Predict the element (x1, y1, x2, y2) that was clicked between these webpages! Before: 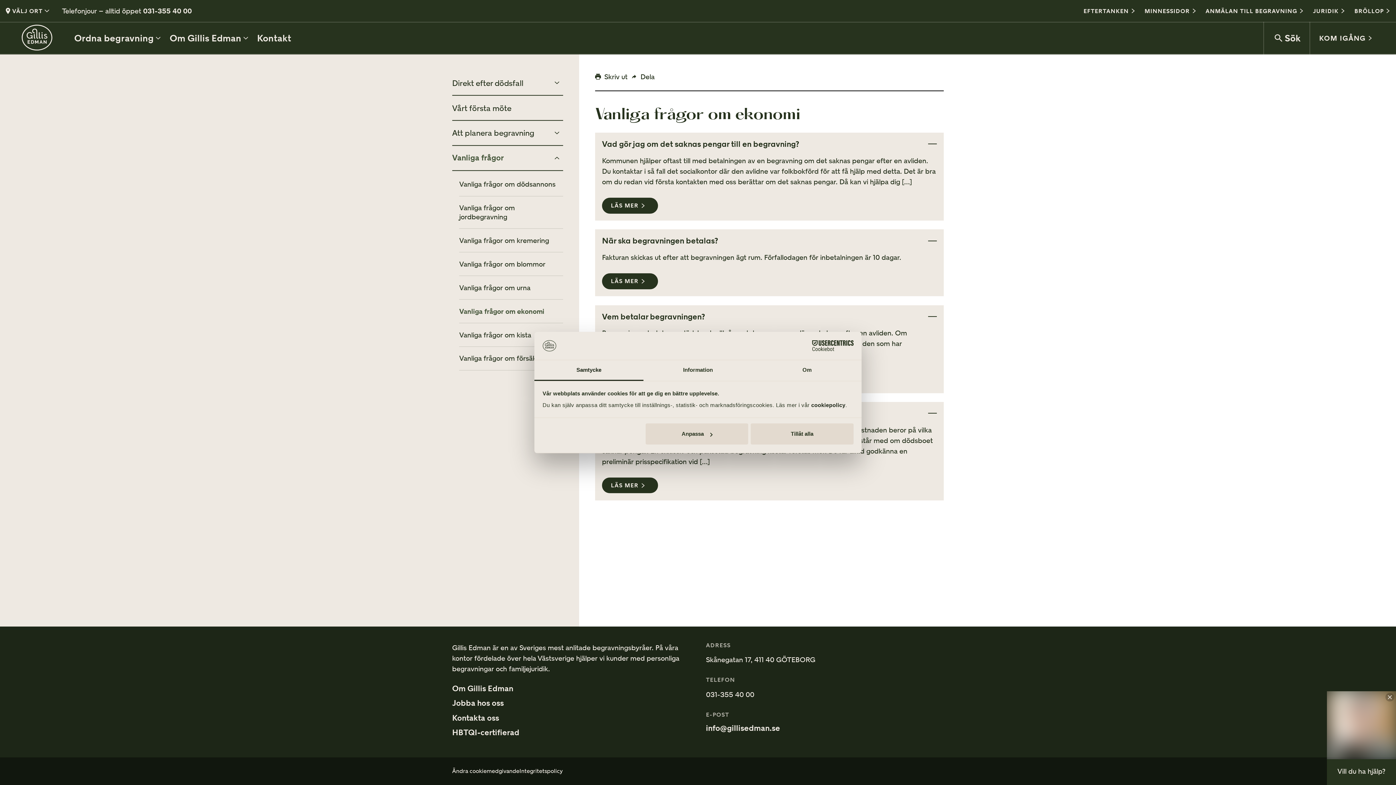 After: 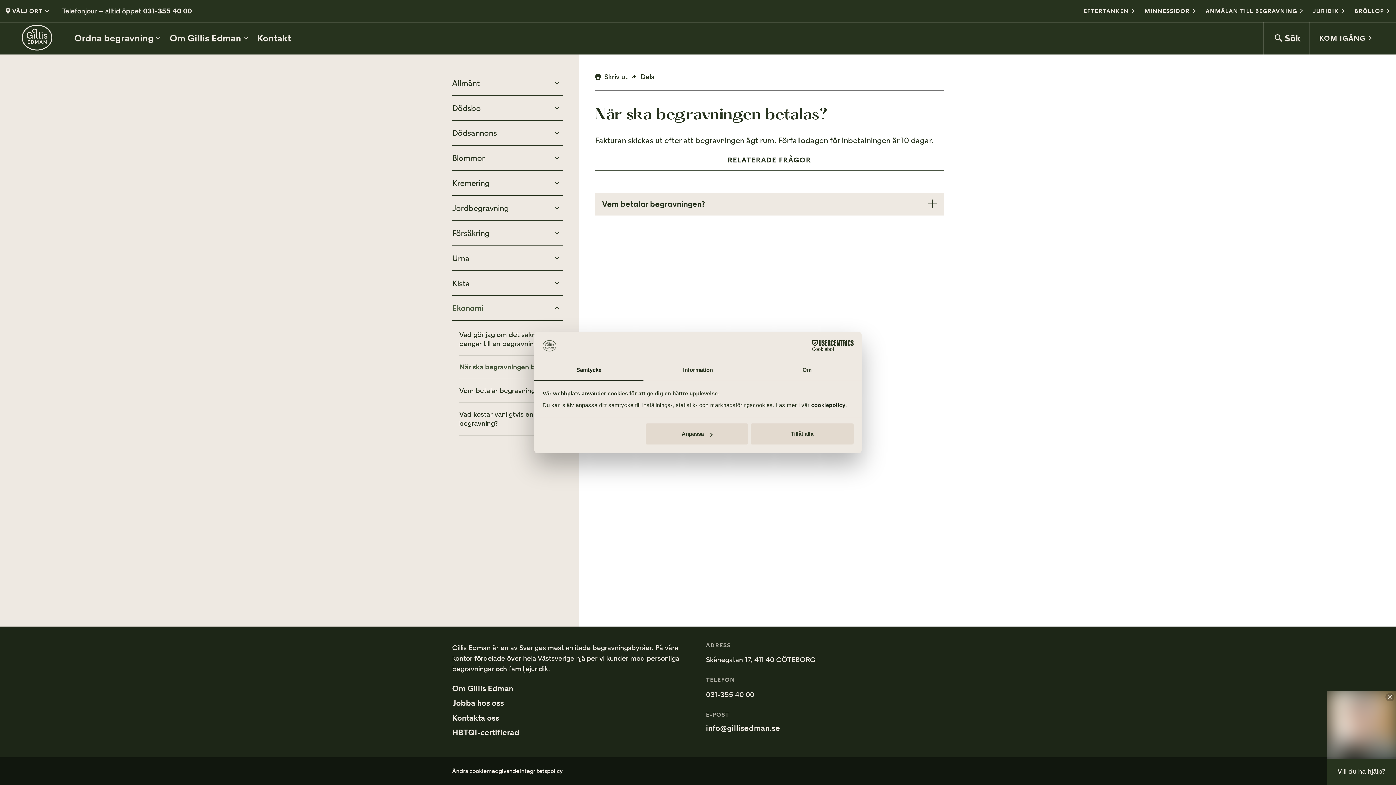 Action: bbox: (602, 273, 658, 289) label: LÄS MER